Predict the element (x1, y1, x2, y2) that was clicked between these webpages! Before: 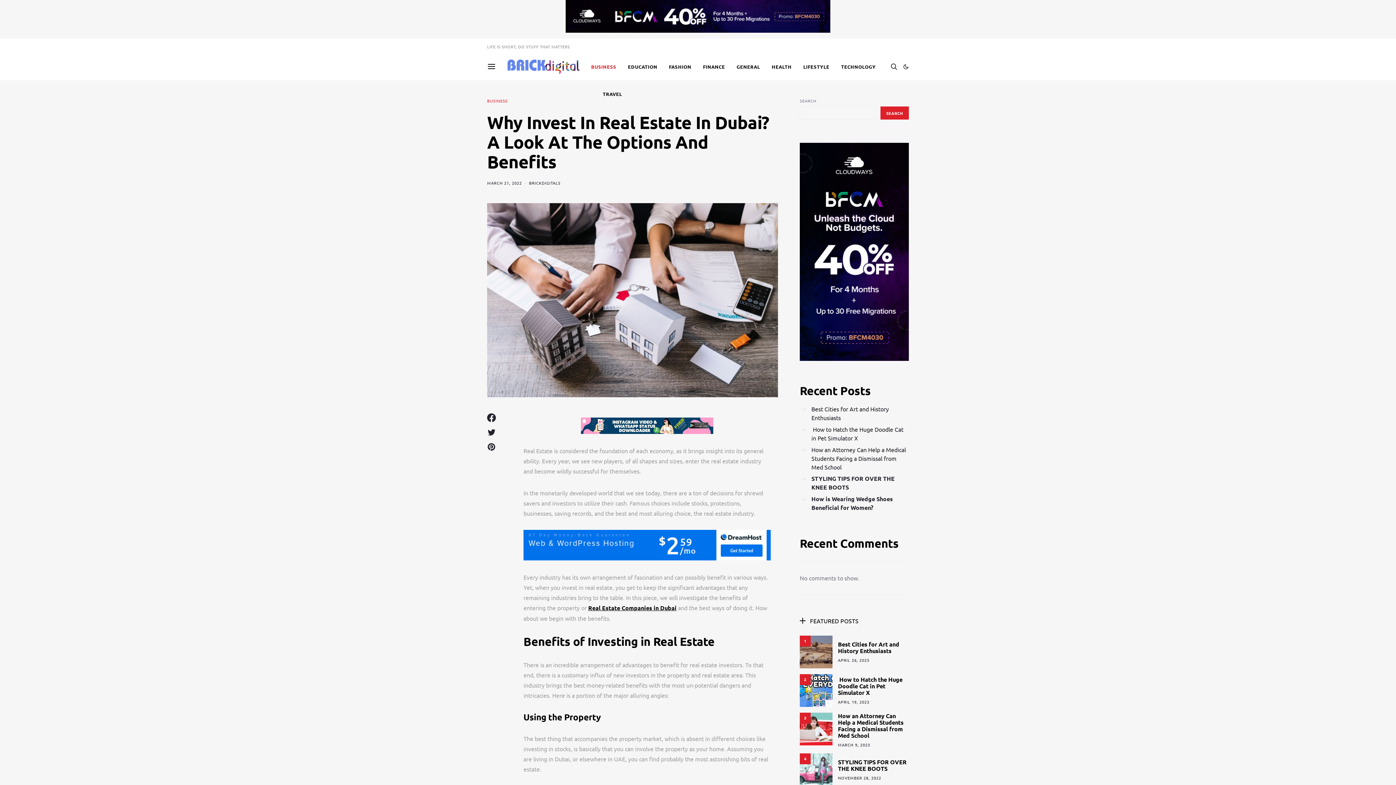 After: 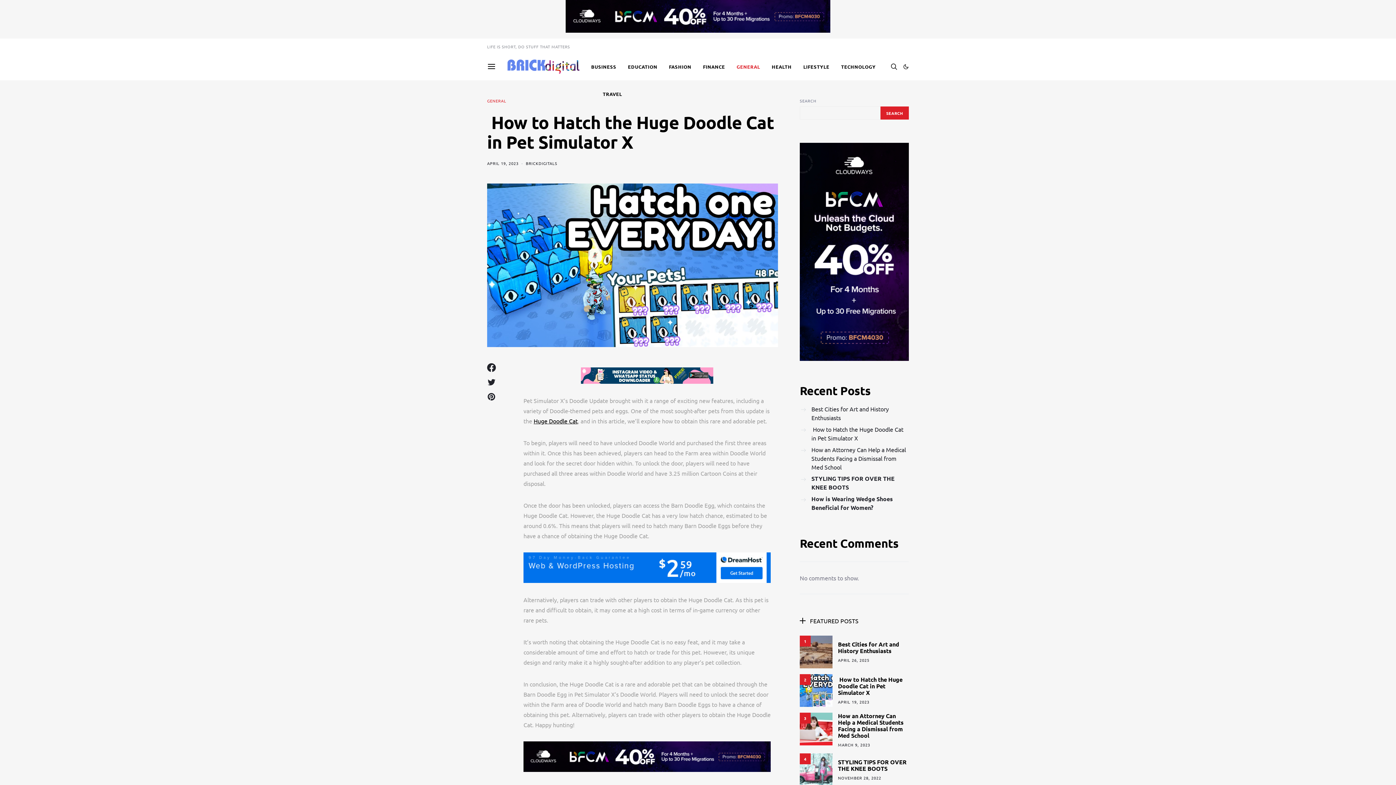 Action: label:  How to Hatch the Huge Doodle Cat in Pet Simulator X bbox: (838, 676, 902, 696)